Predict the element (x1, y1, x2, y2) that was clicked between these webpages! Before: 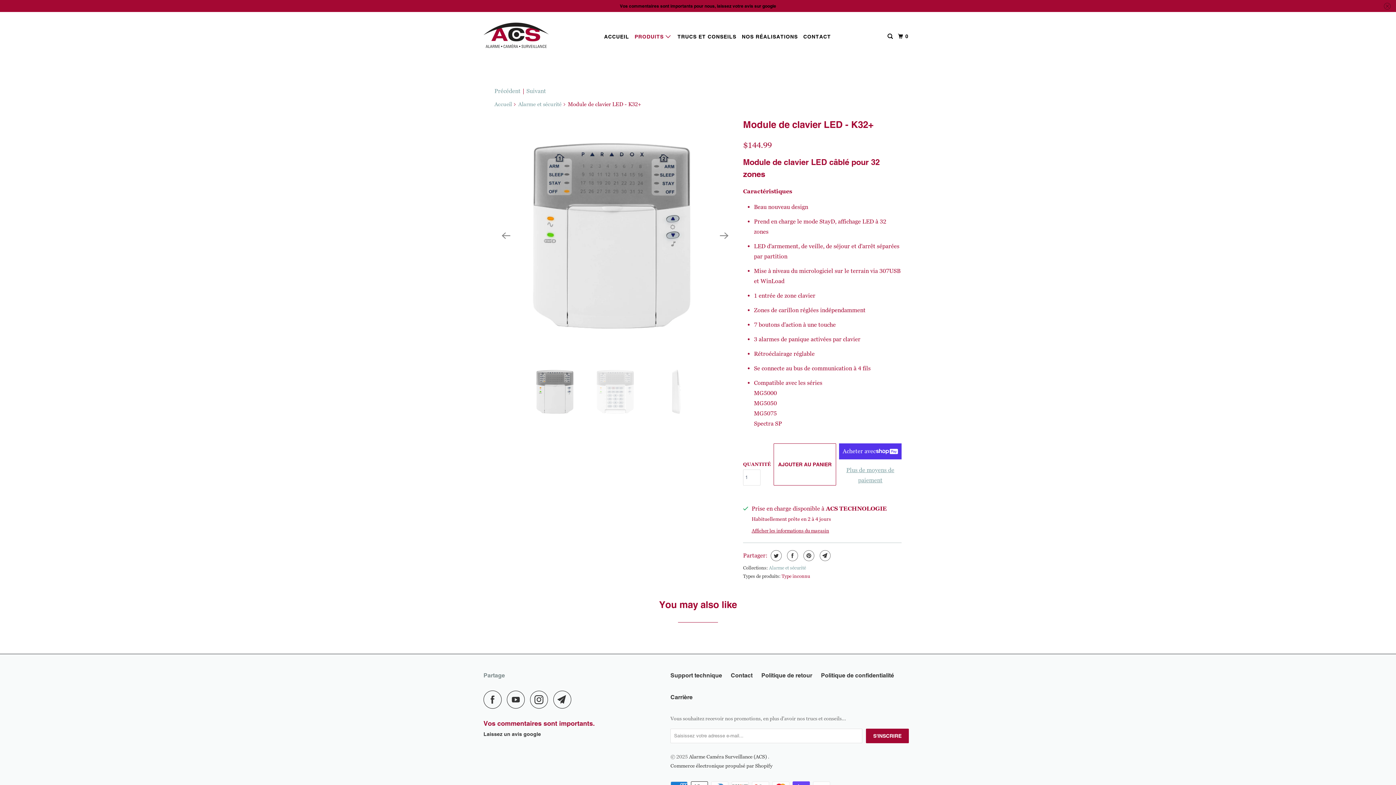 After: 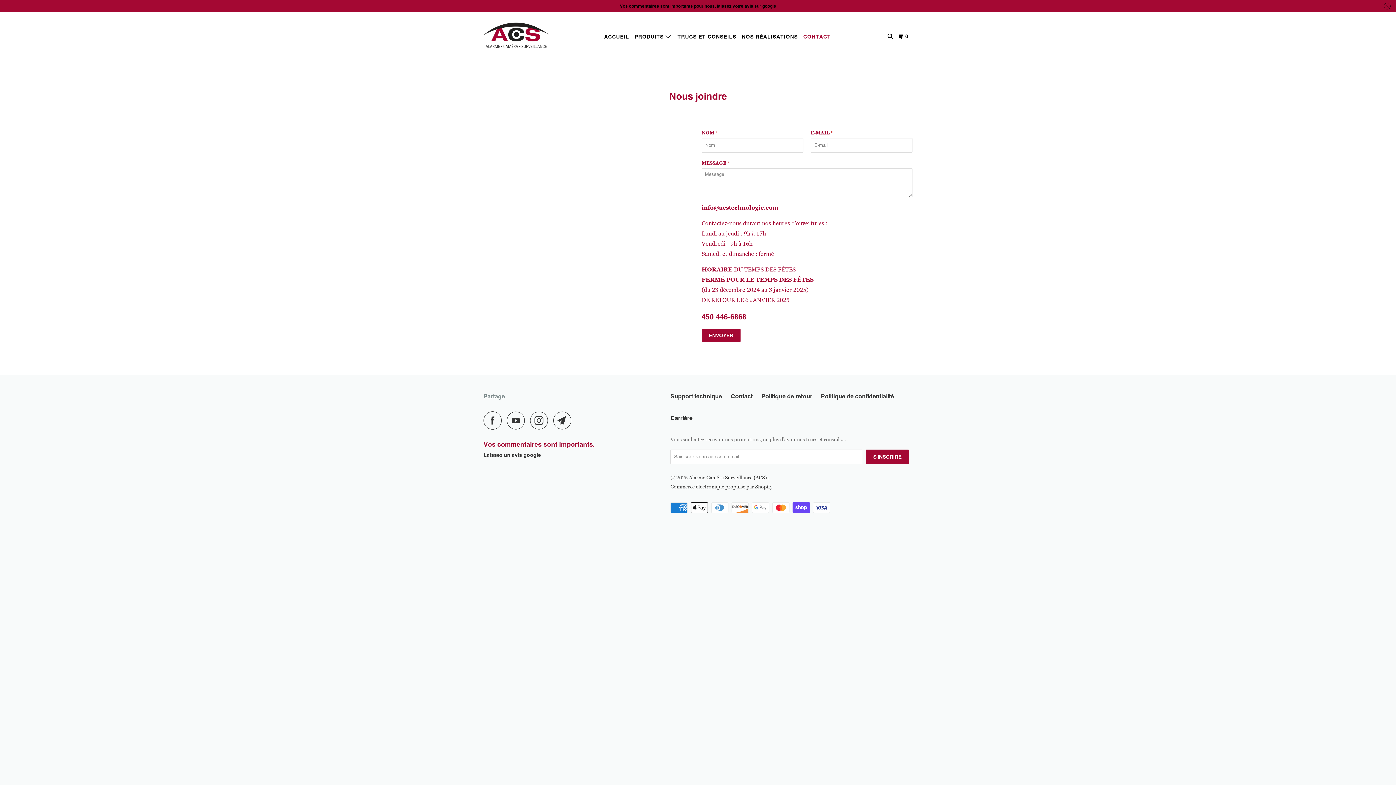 Action: label: CONTACT bbox: (802, 30, 832, 42)